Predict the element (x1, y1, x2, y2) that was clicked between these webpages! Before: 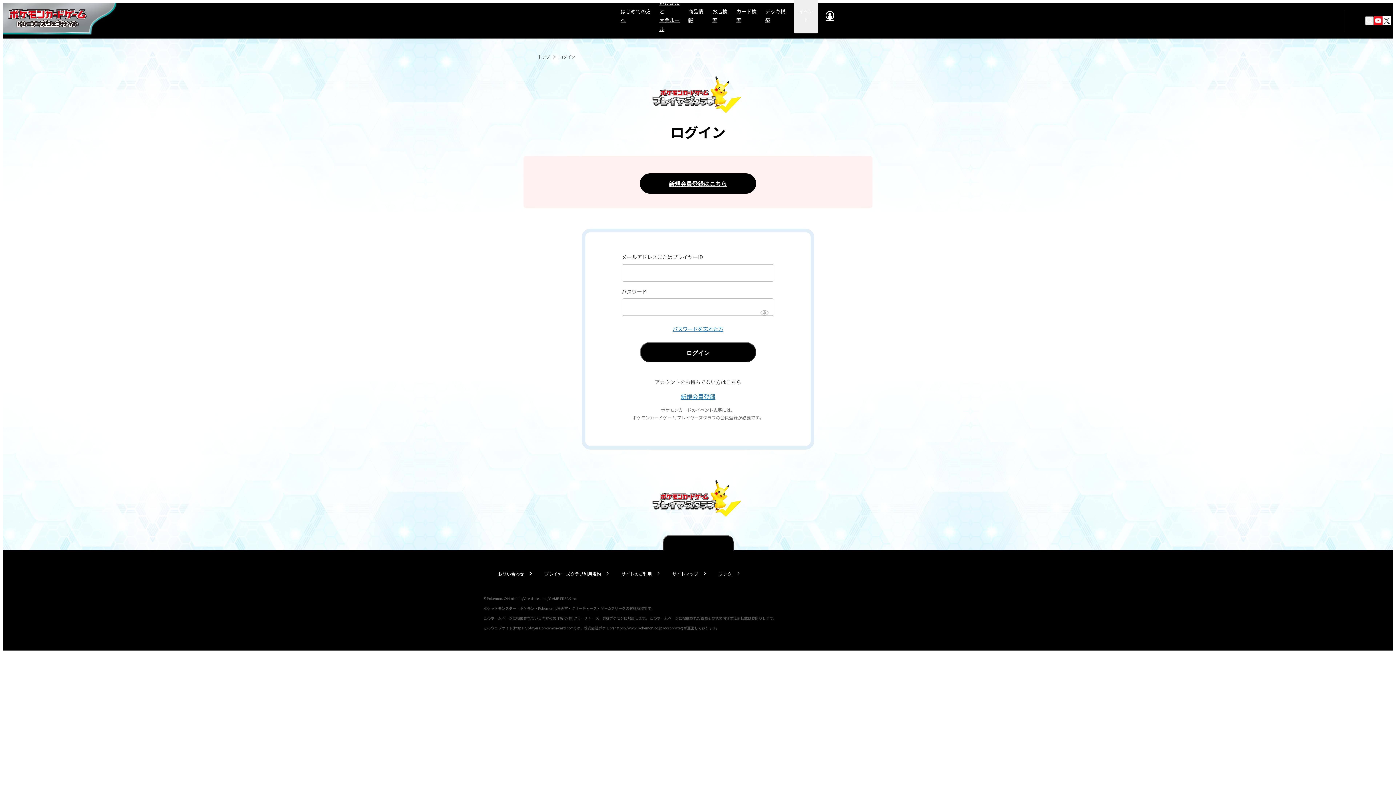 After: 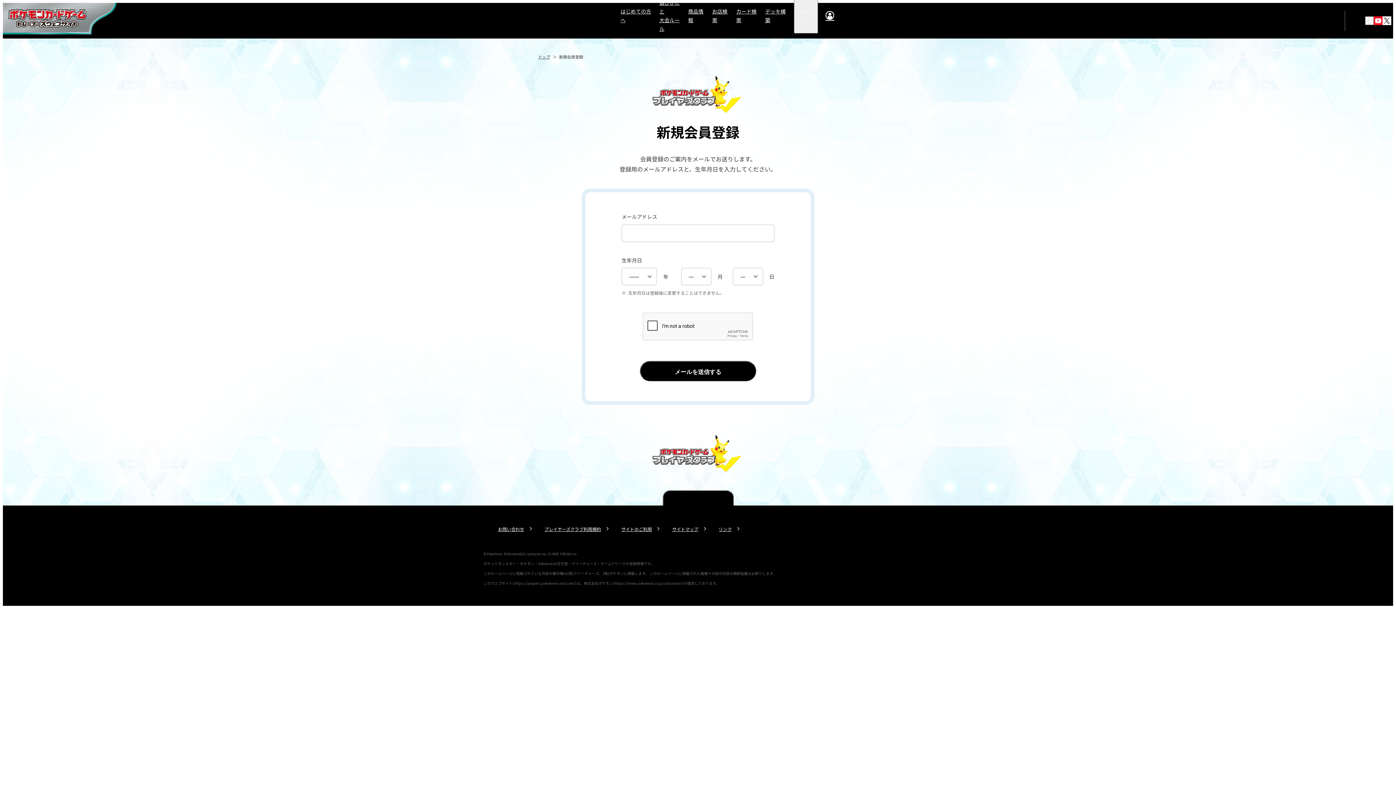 Action: label: 新規会員登録 bbox: (680, 392, 715, 401)